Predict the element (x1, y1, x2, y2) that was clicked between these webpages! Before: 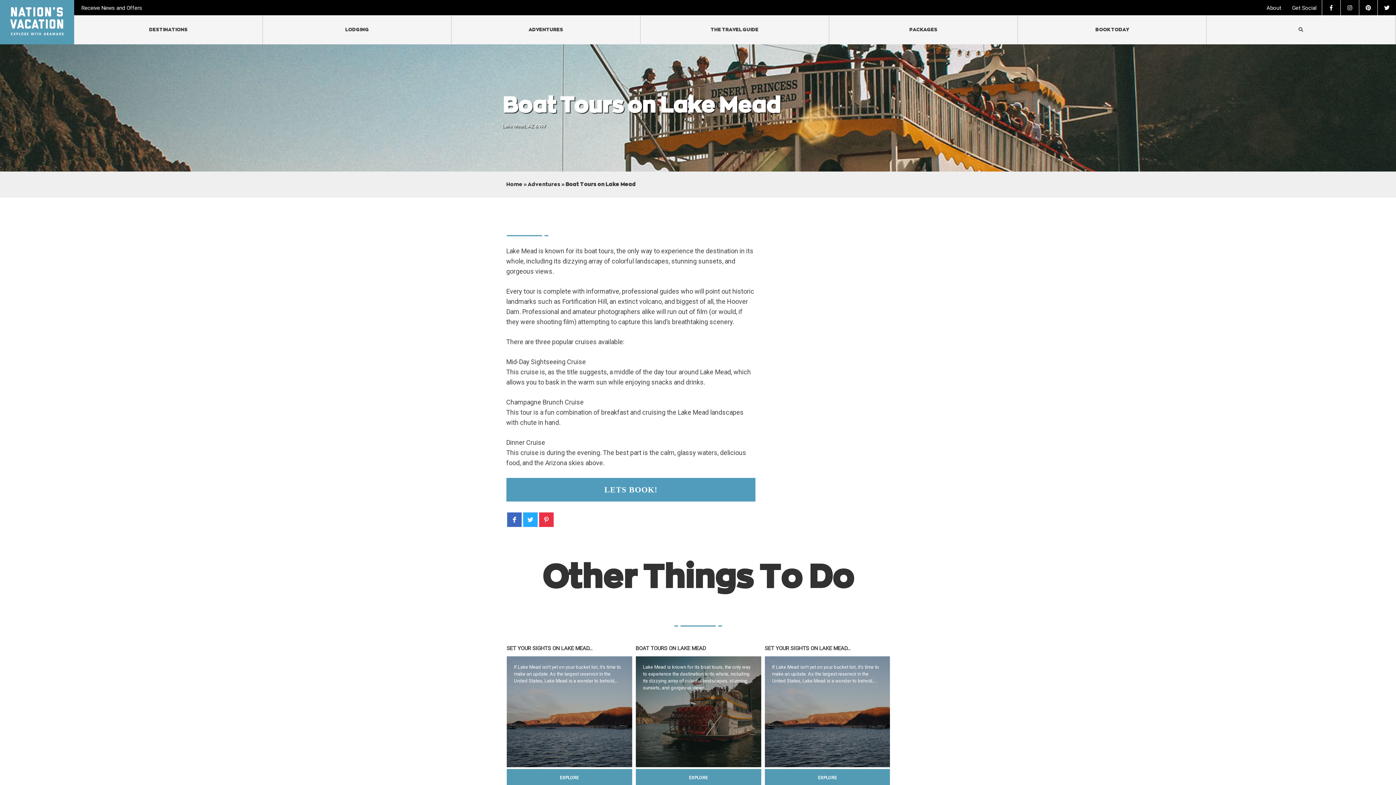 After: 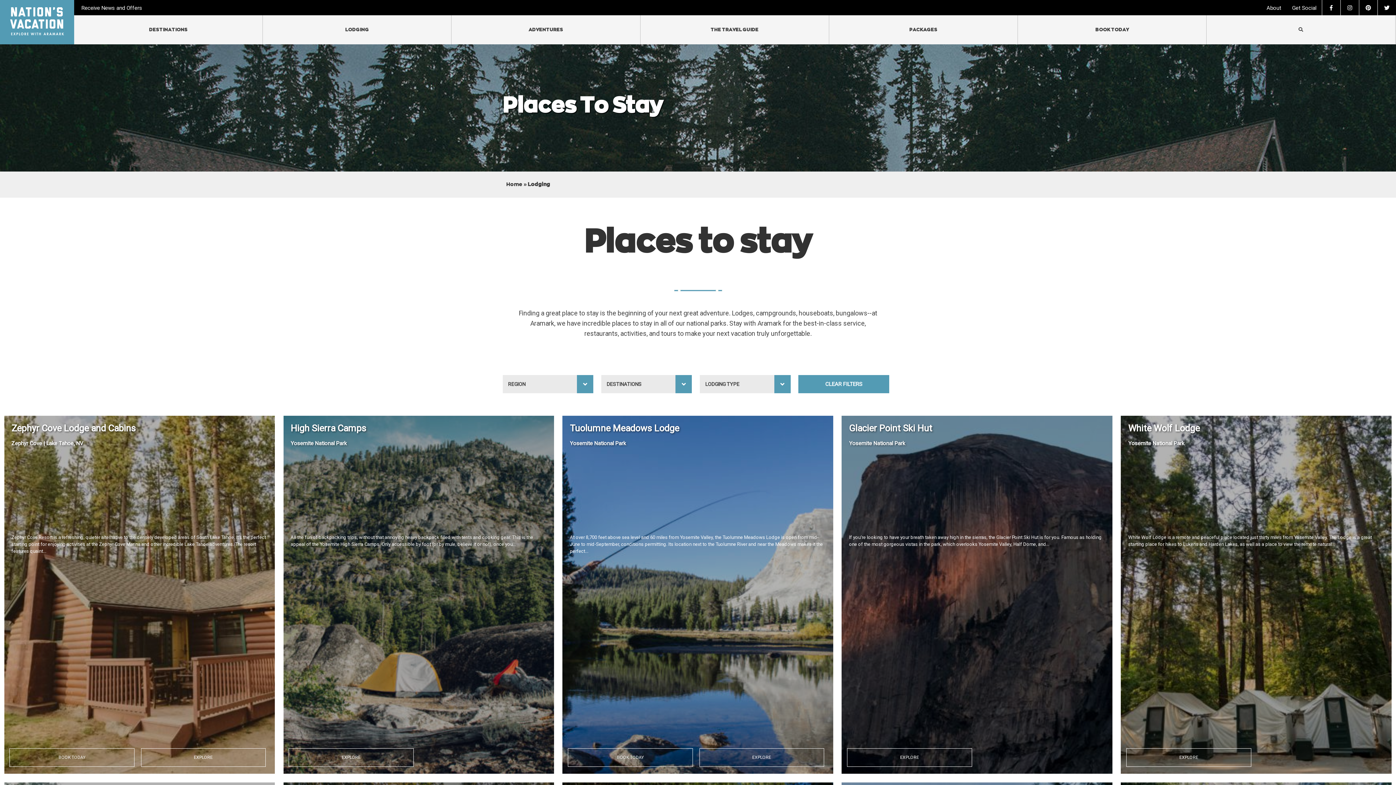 Action: label: LODGING bbox: (262, 15, 451, 44)